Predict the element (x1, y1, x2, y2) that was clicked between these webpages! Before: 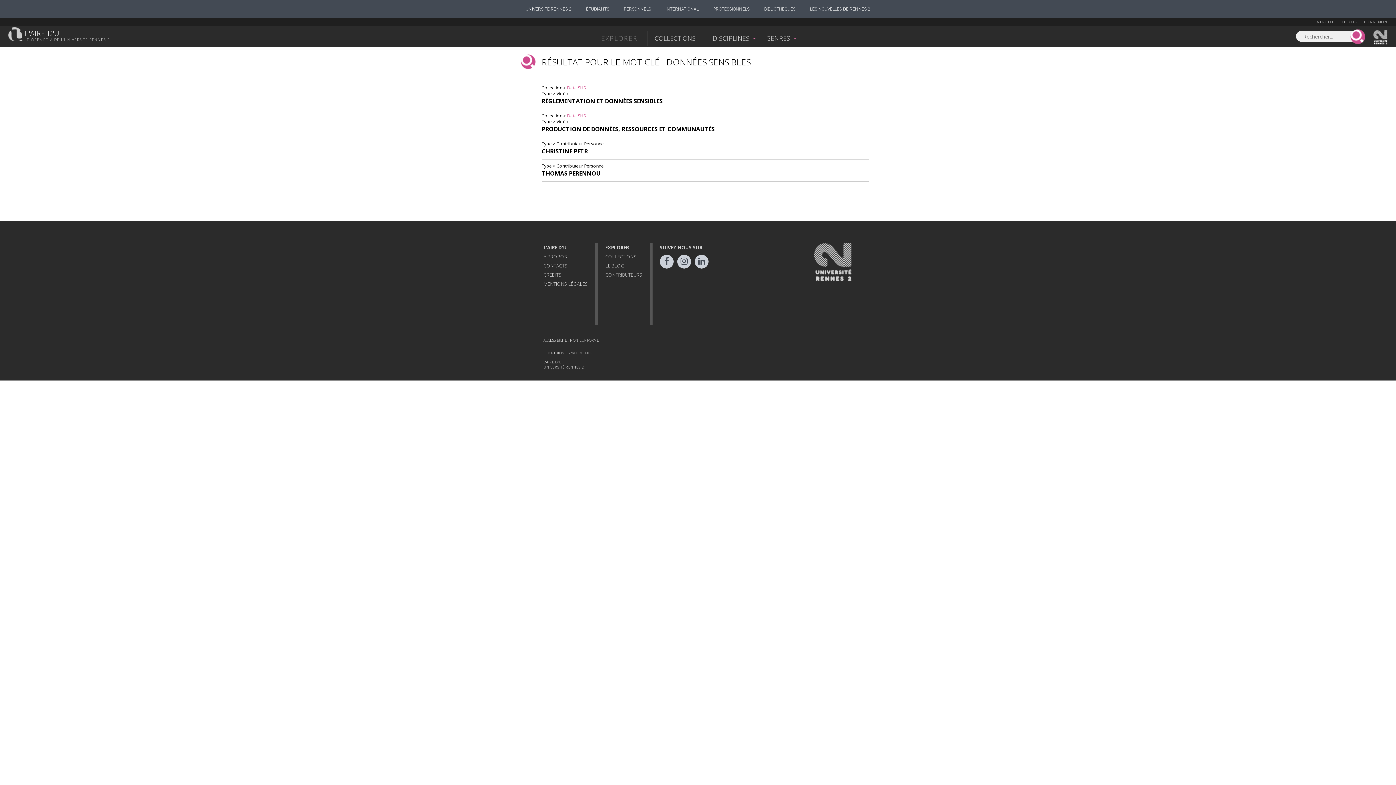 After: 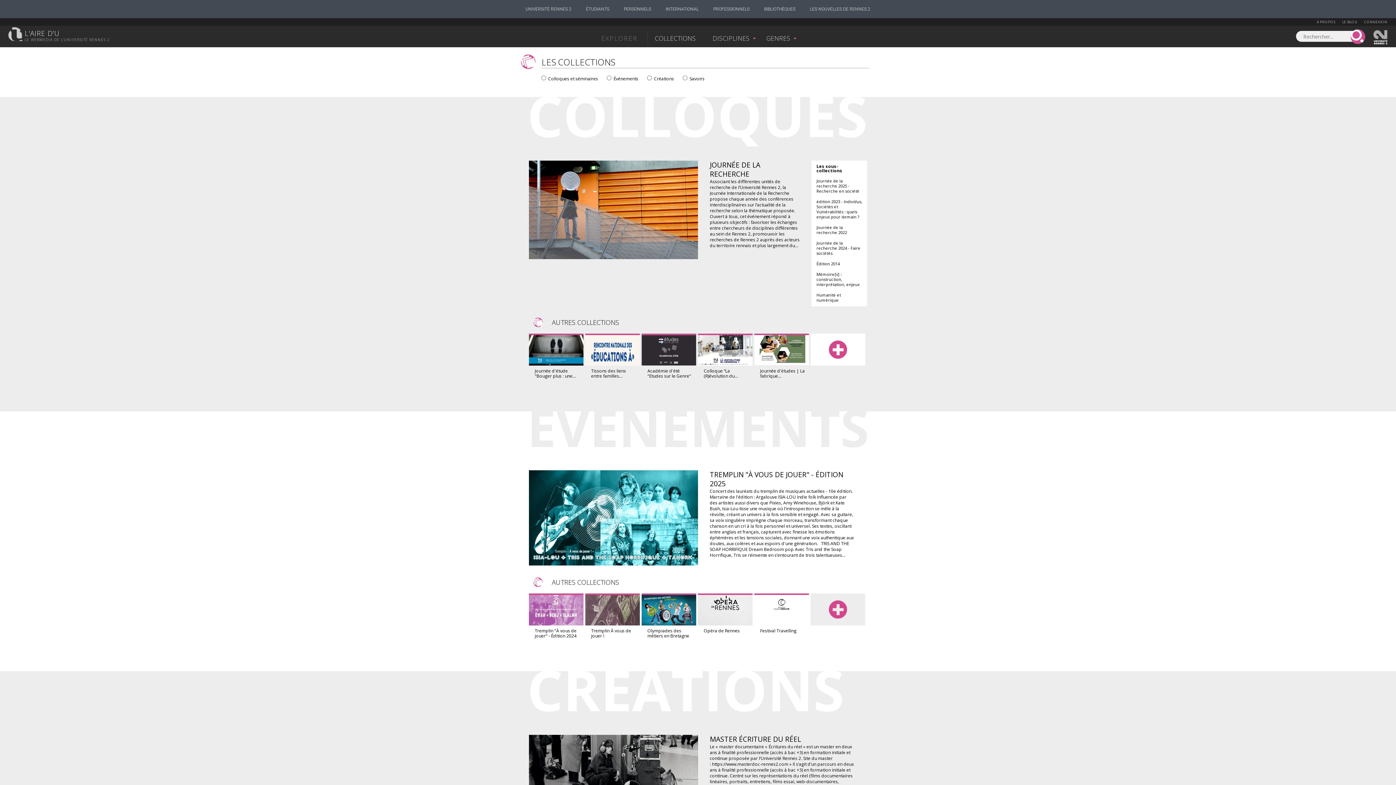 Action: label: COLLECTIONS bbox: (654, 33, 696, 42)